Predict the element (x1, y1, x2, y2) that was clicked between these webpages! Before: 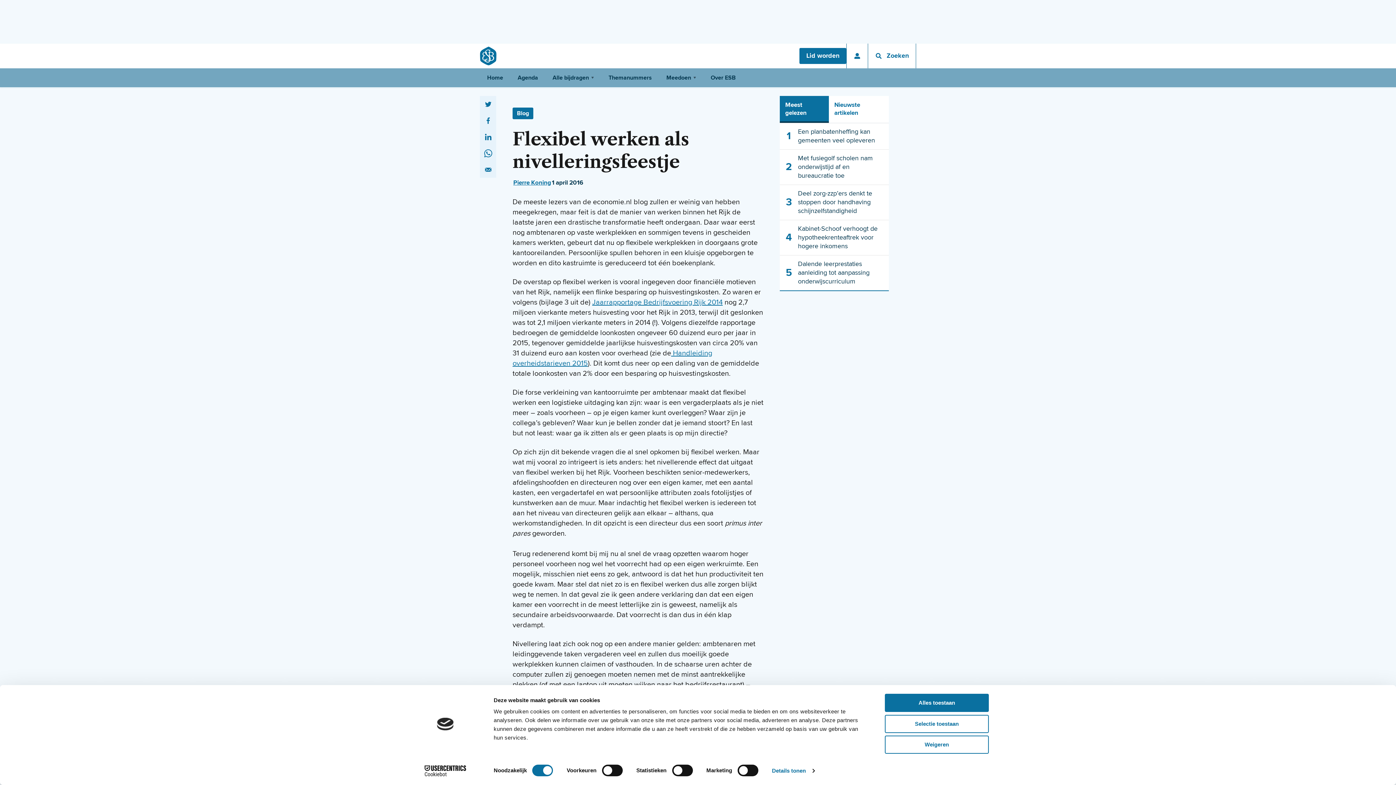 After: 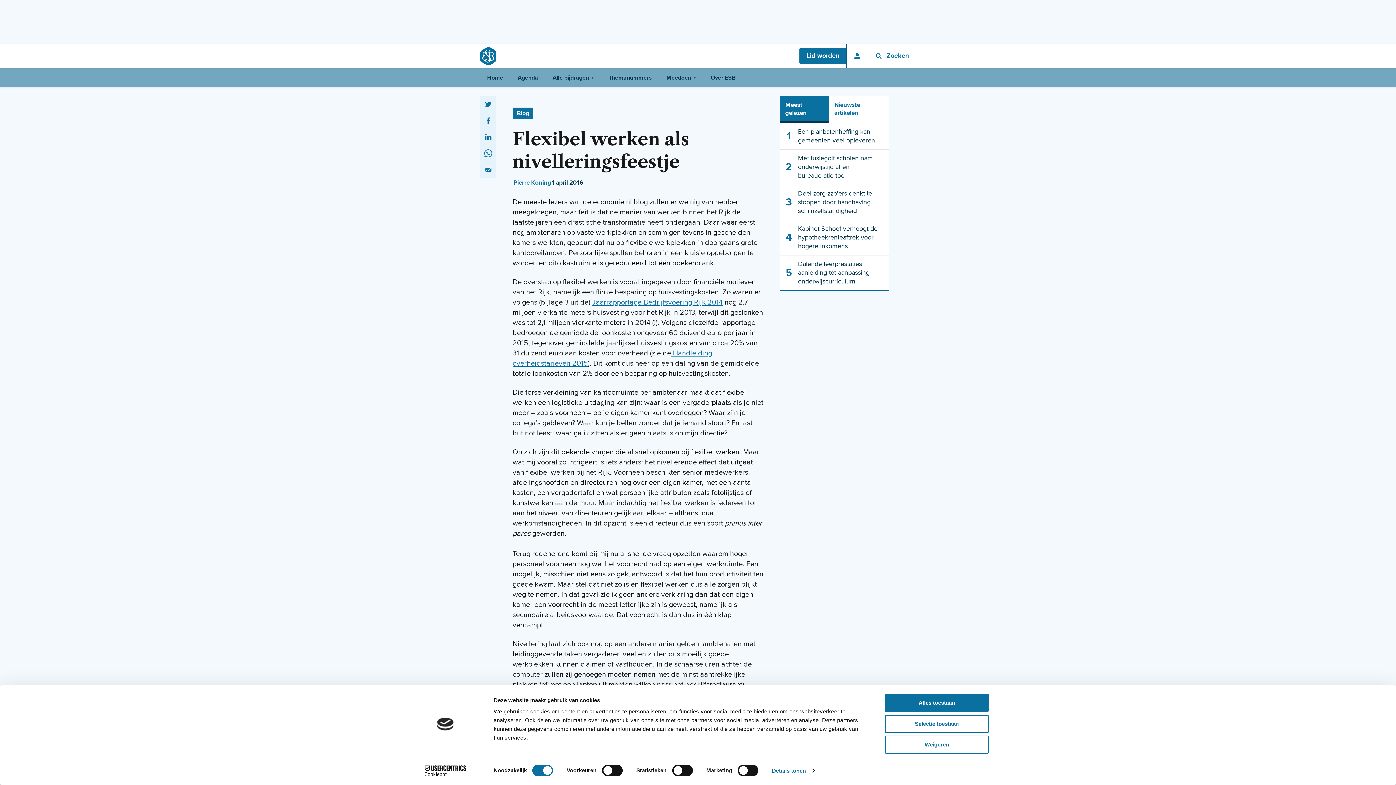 Action: label: Meest gelezen bbox: (780, 96, 829, 122)